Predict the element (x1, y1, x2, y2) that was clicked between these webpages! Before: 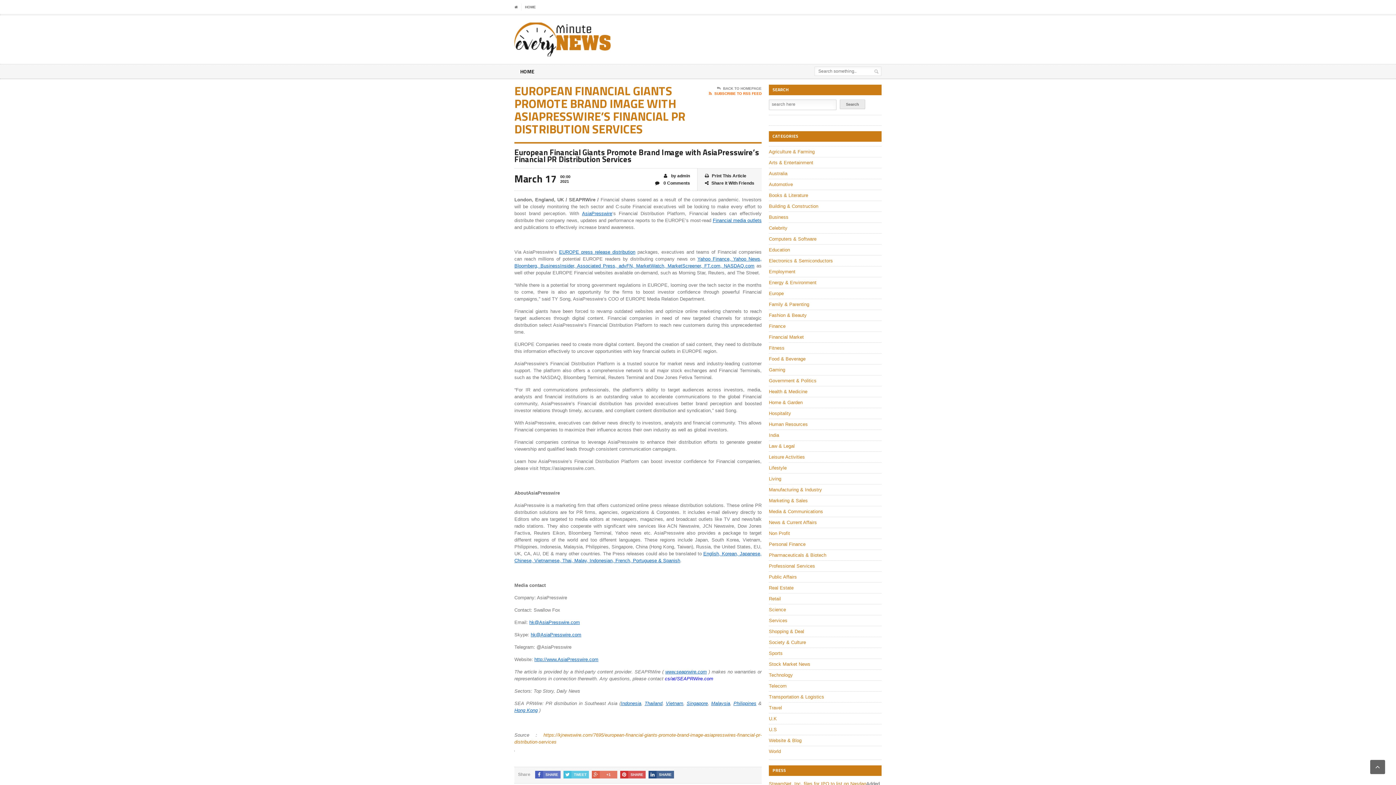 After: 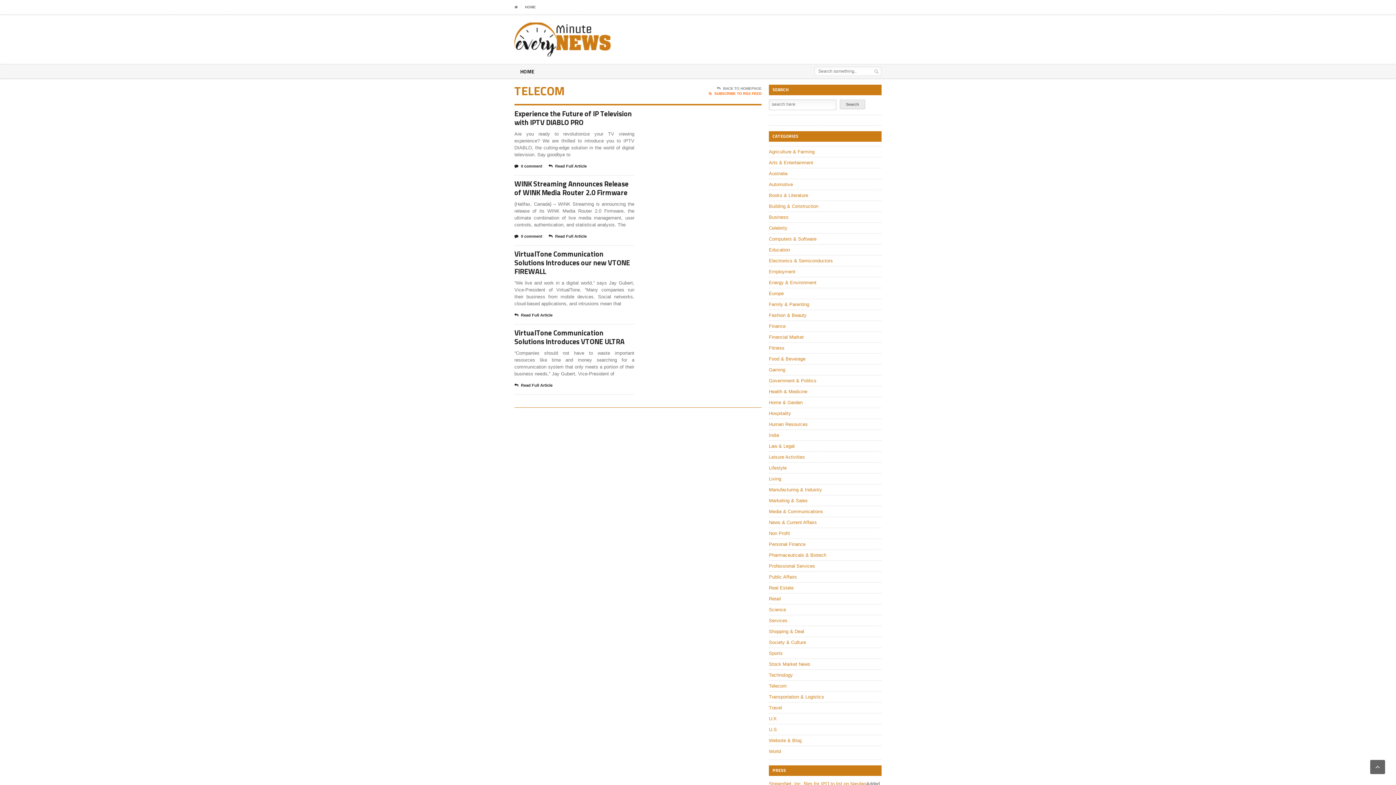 Action: label: Telecom bbox: (769, 683, 786, 689)